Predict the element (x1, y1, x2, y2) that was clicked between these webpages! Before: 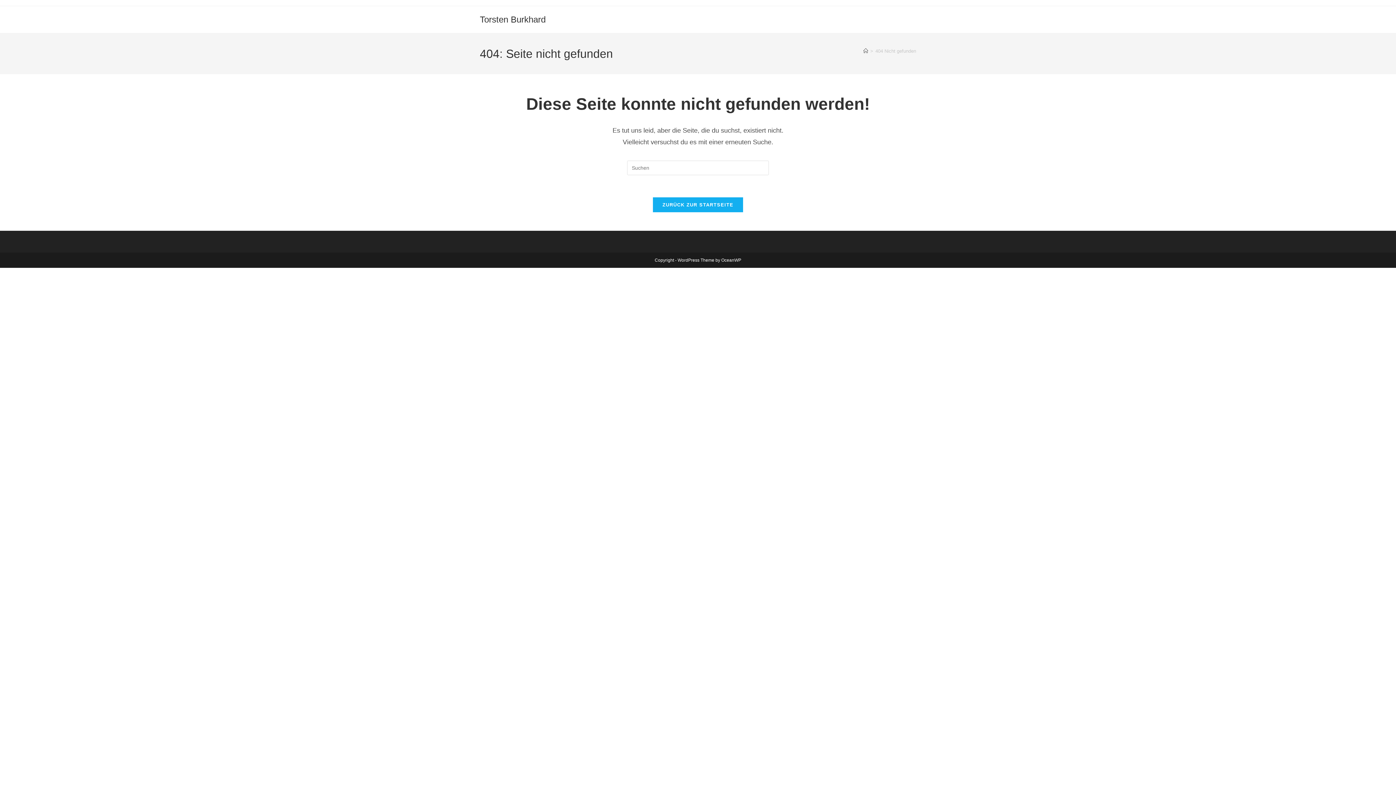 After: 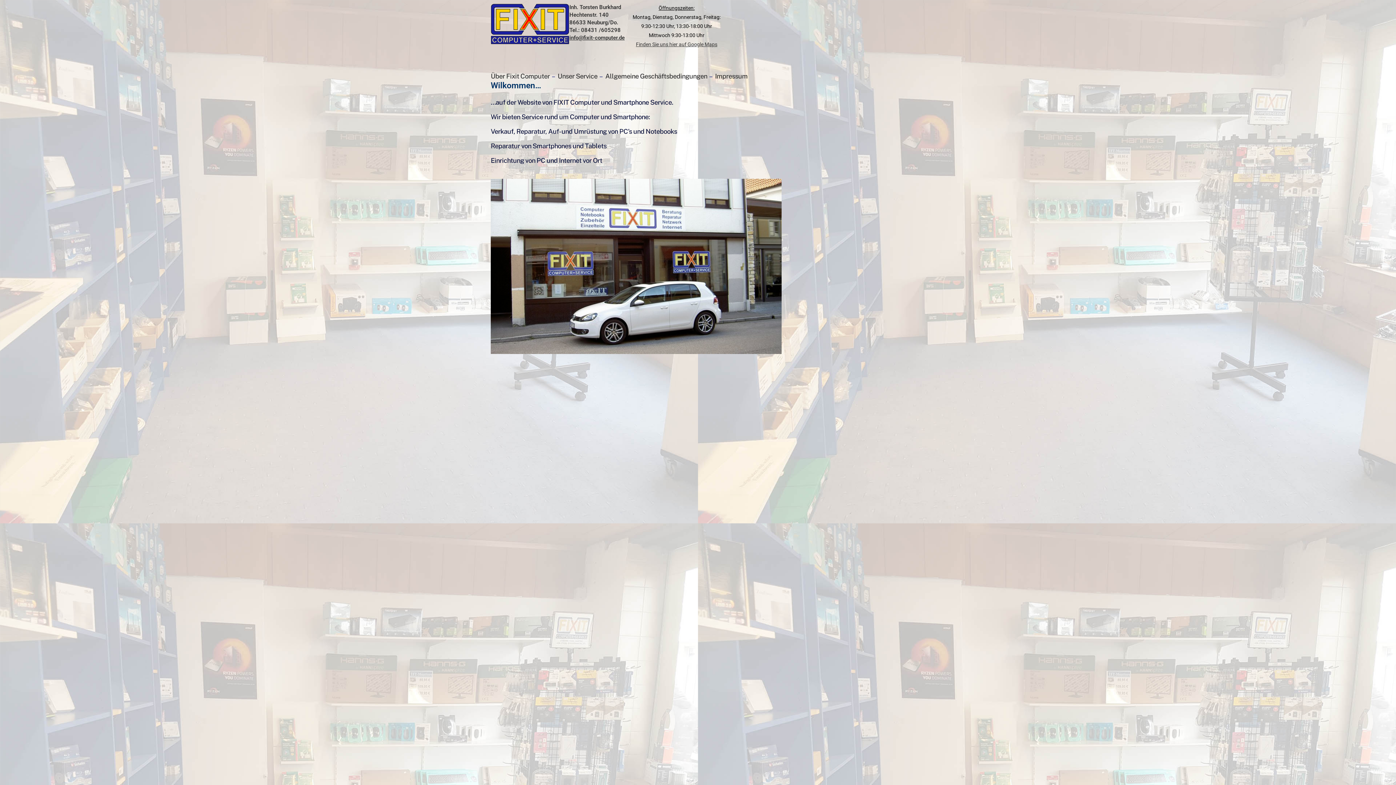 Action: label: Torsten Burkhard bbox: (480, 14, 545, 24)